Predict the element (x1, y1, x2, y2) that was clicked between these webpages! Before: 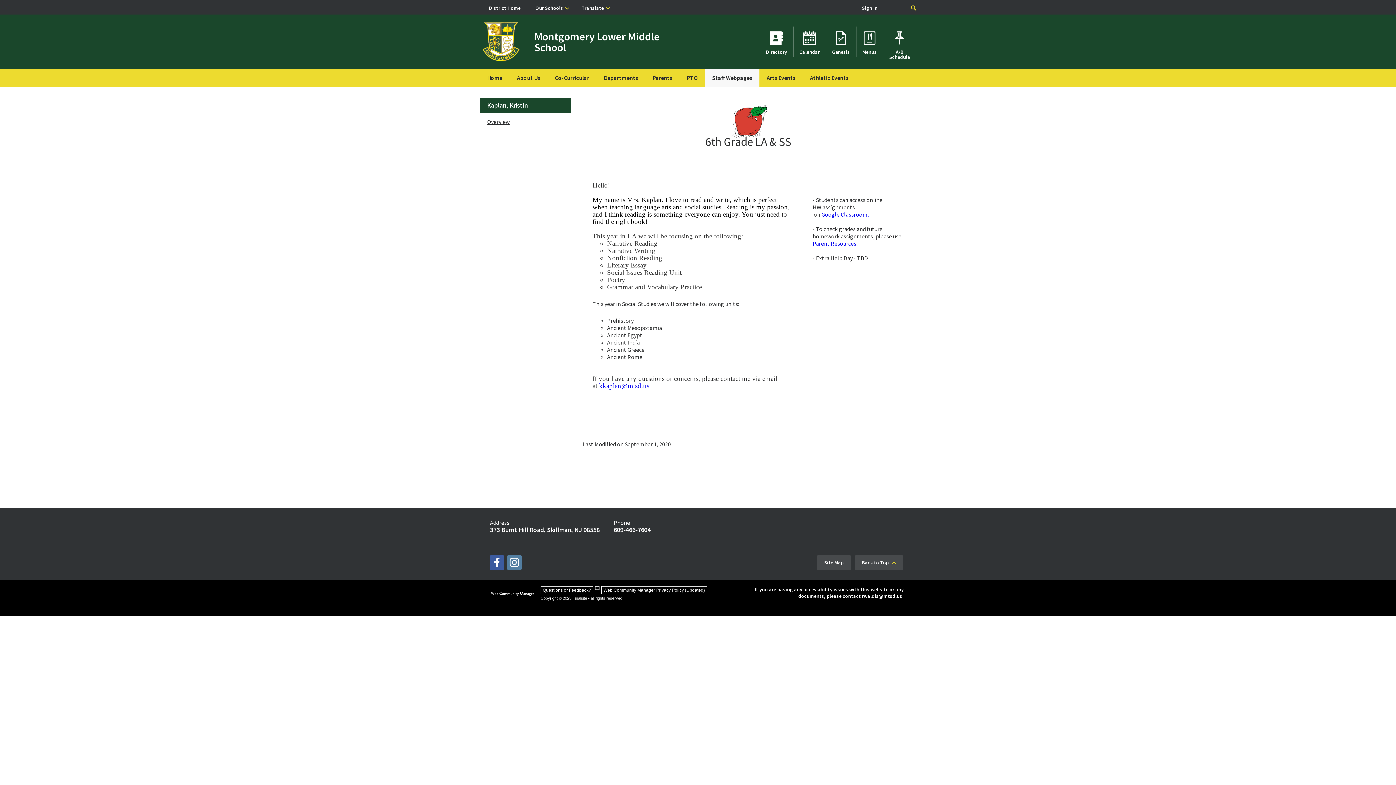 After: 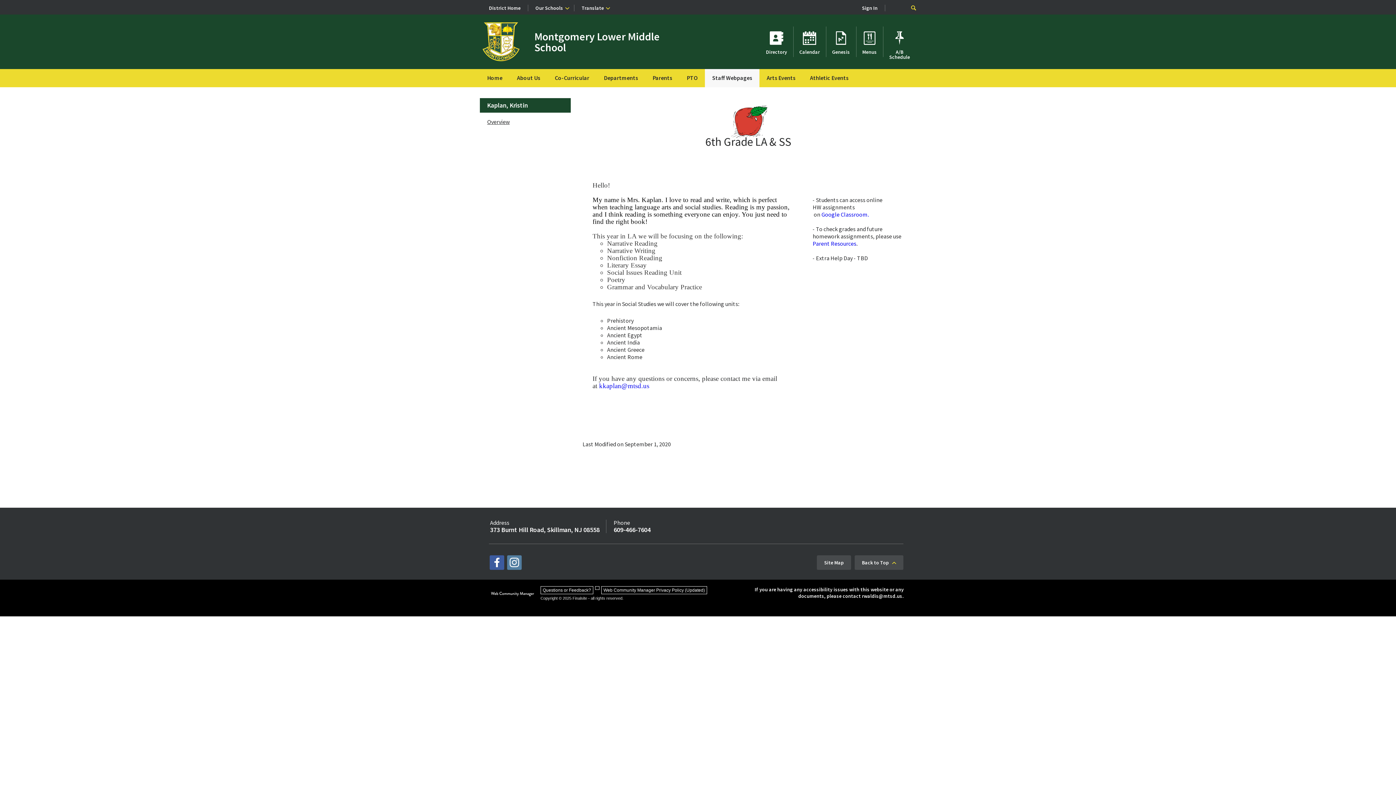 Action: bbox: (595, 586, 599, 590)